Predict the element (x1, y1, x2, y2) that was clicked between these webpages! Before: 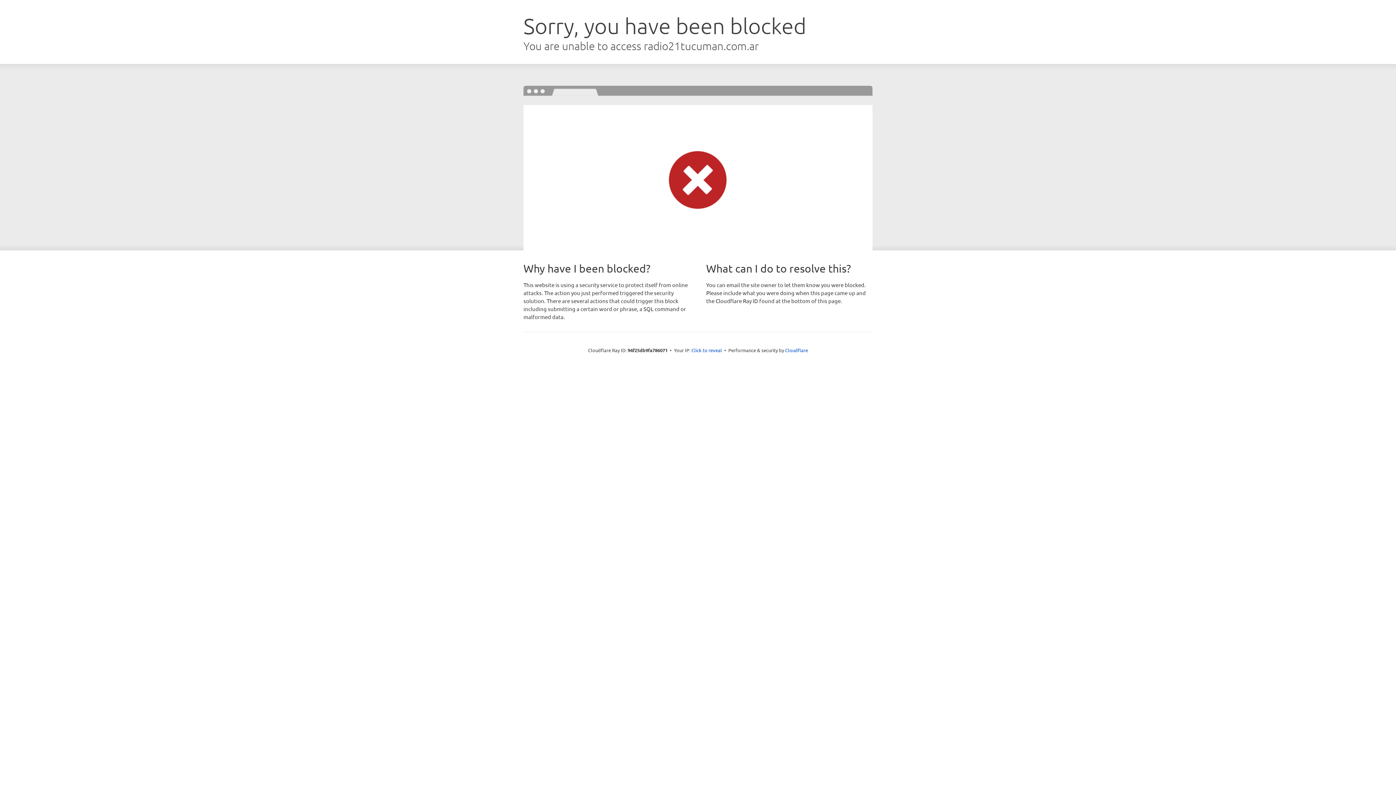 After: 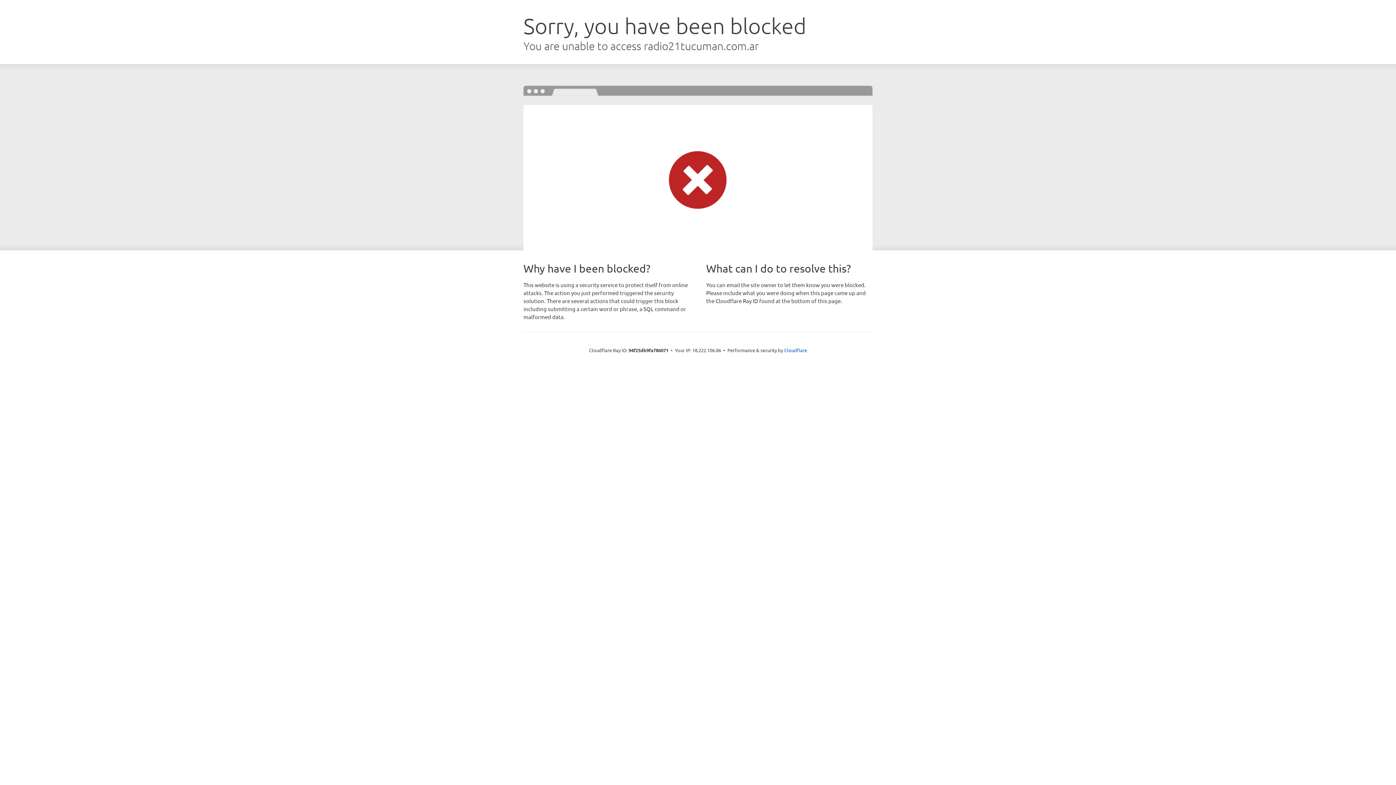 Action: bbox: (691, 346, 722, 353) label: Click to reveal